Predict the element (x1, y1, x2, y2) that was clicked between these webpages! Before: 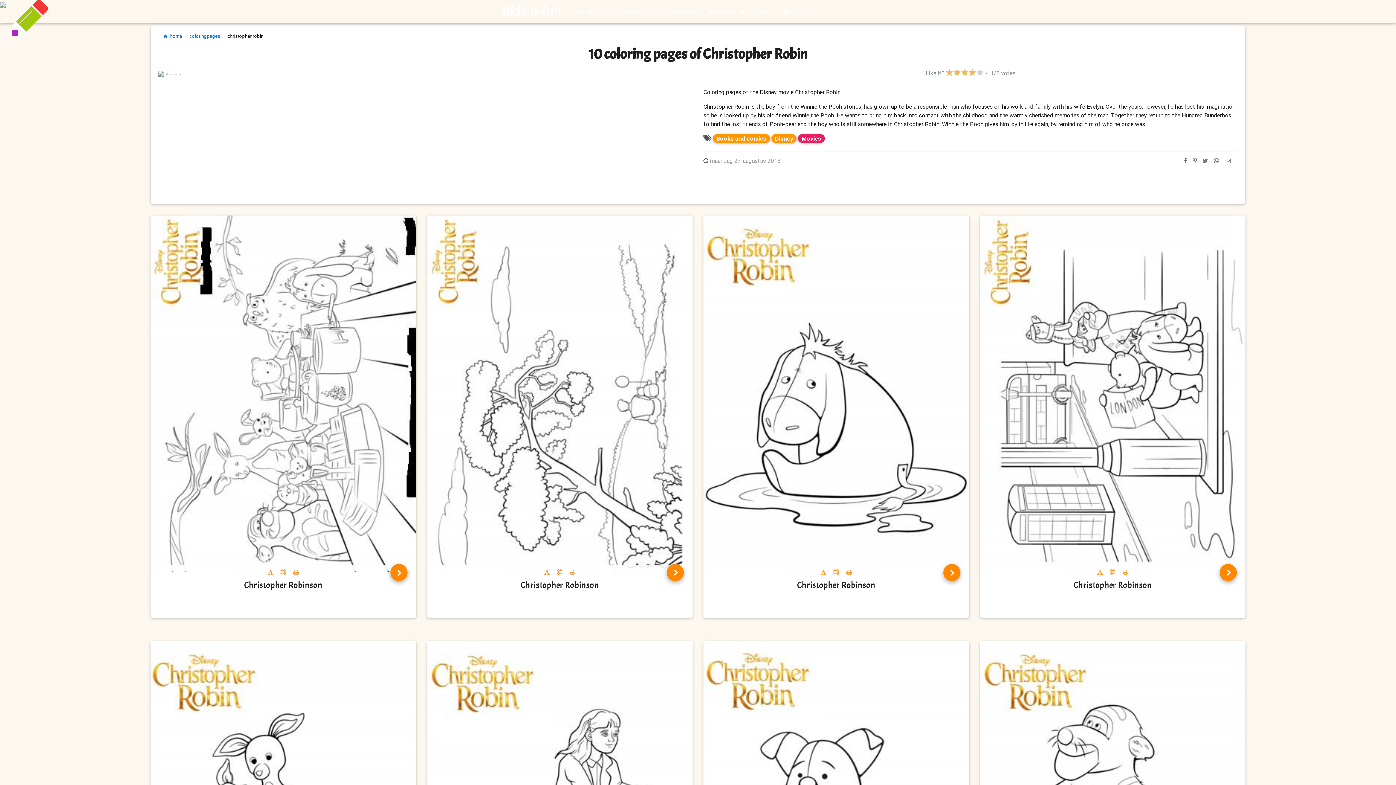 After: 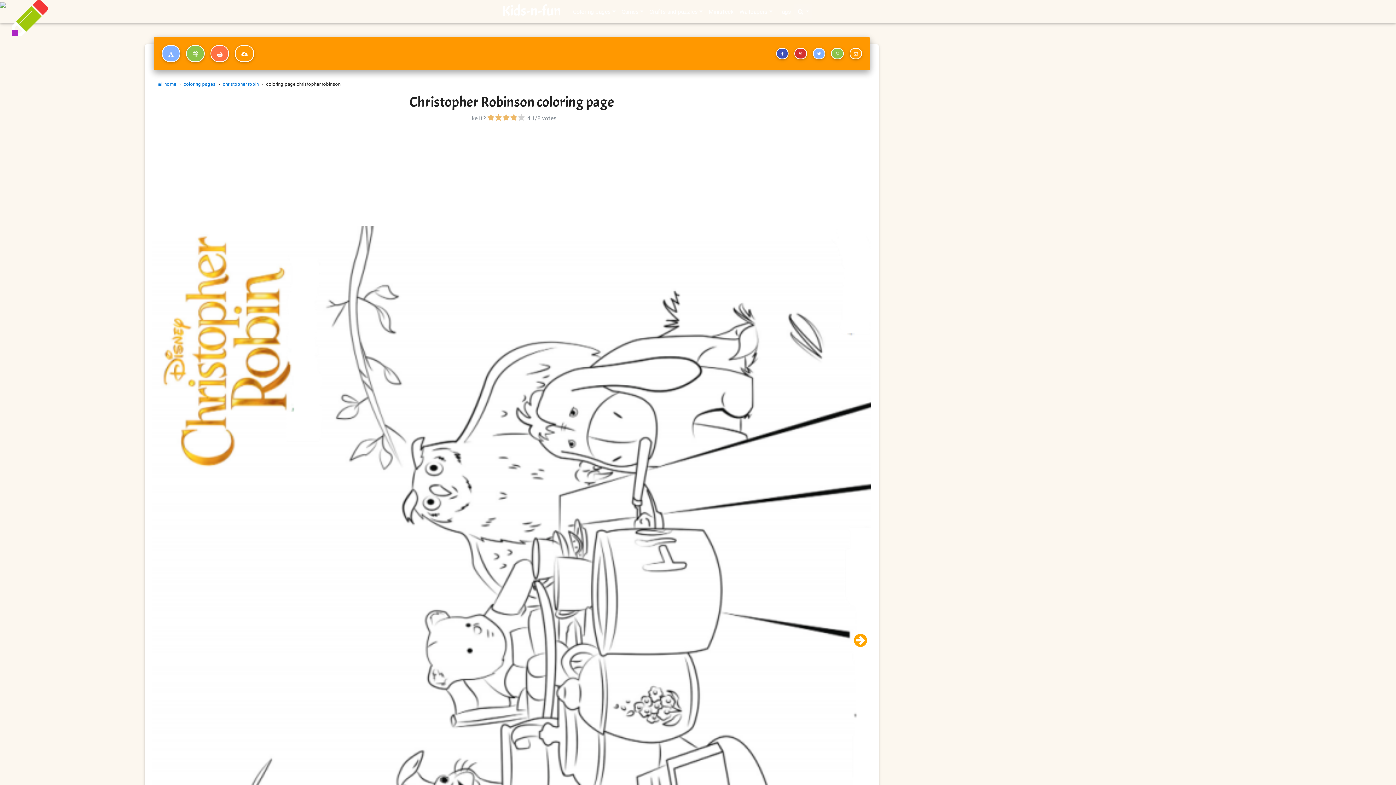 Action: bbox: (150, 215, 416, 572)